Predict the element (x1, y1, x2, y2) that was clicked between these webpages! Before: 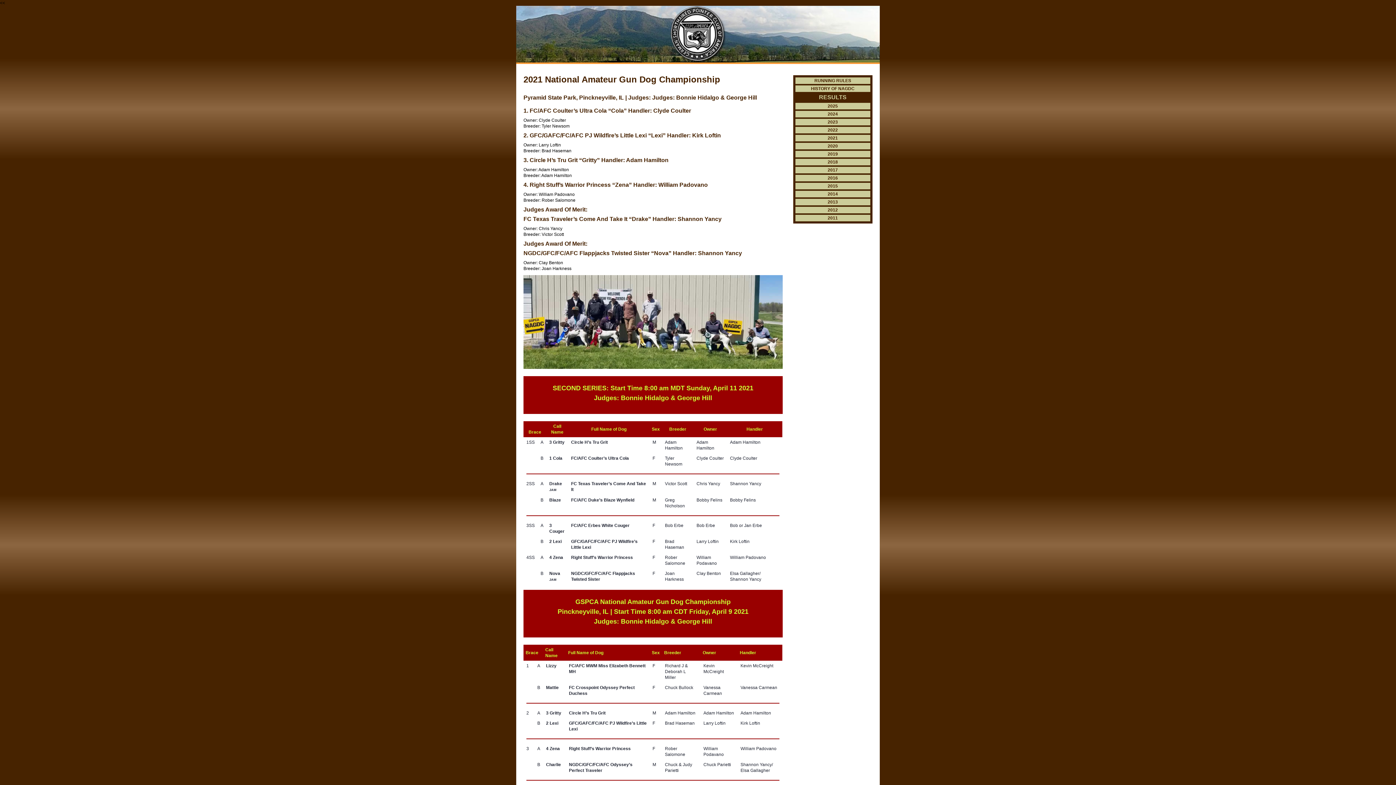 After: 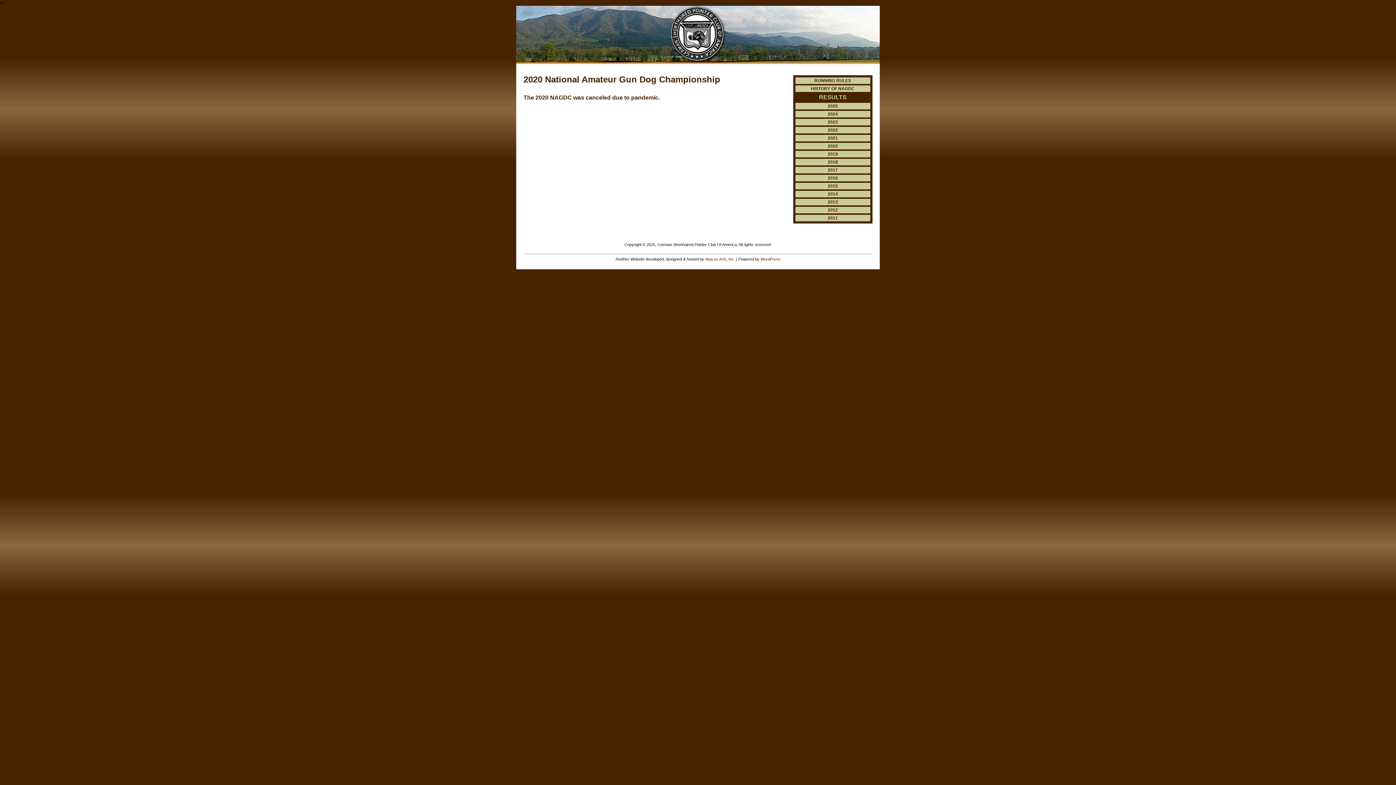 Action: label: 2020 bbox: (794, 142, 871, 150)